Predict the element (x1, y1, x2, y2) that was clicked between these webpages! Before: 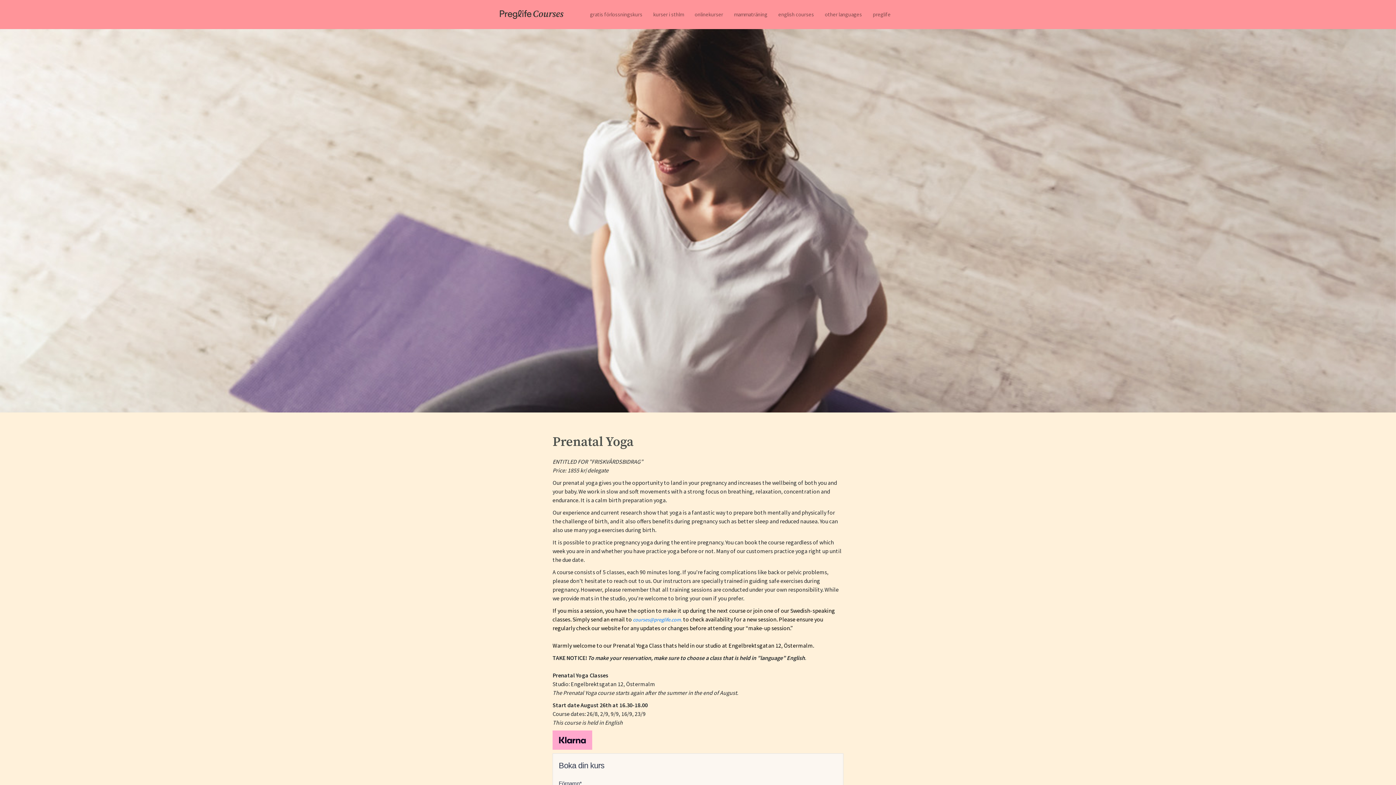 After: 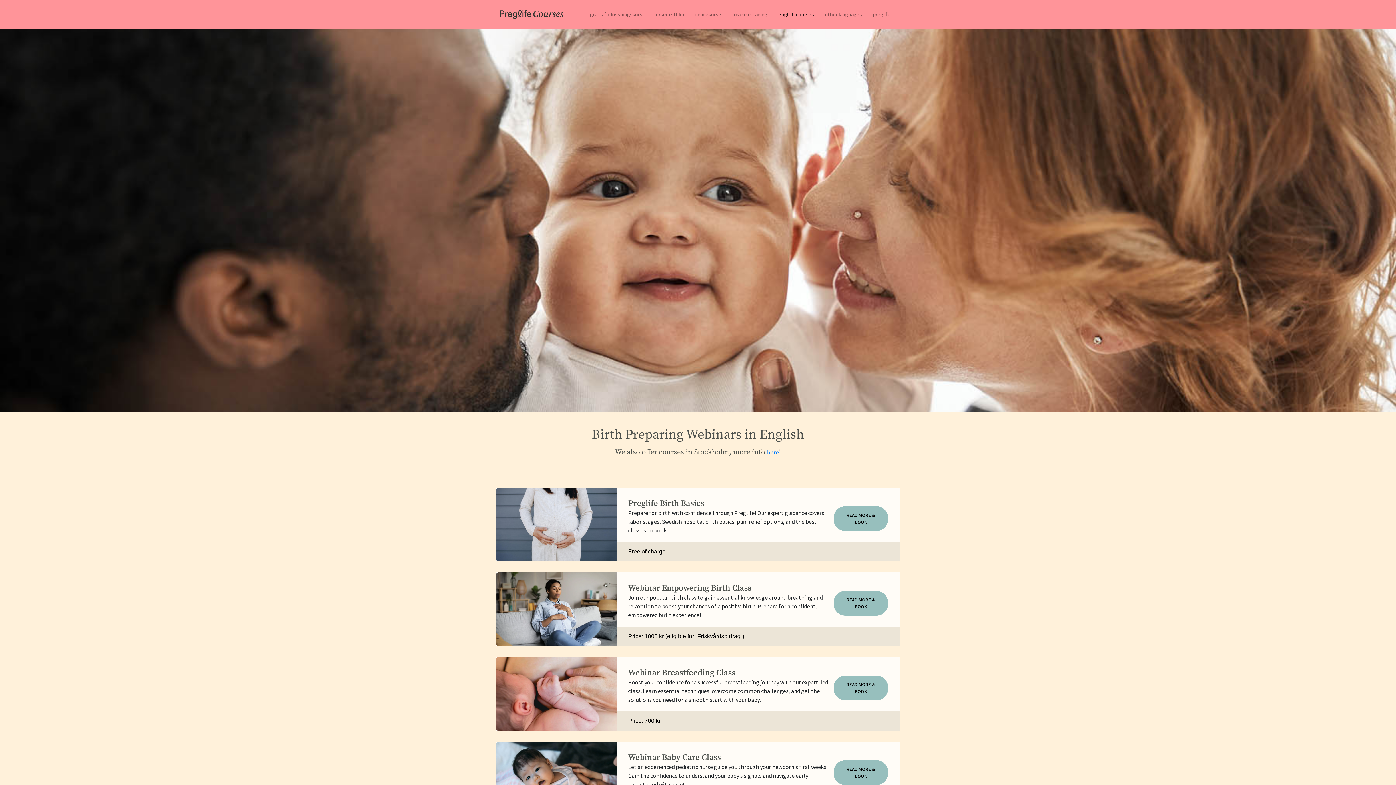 Action: label: english courses bbox: (776, 10, 816, 18)